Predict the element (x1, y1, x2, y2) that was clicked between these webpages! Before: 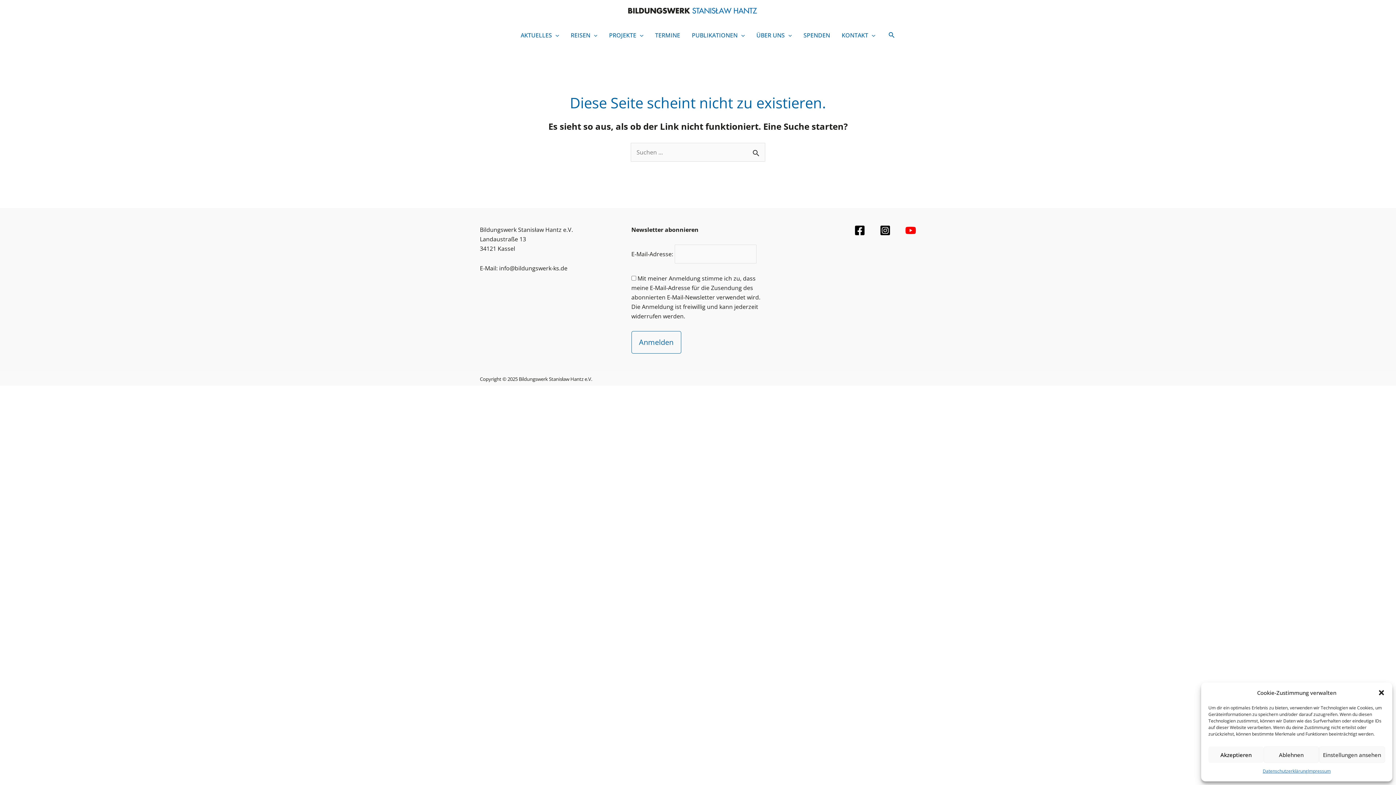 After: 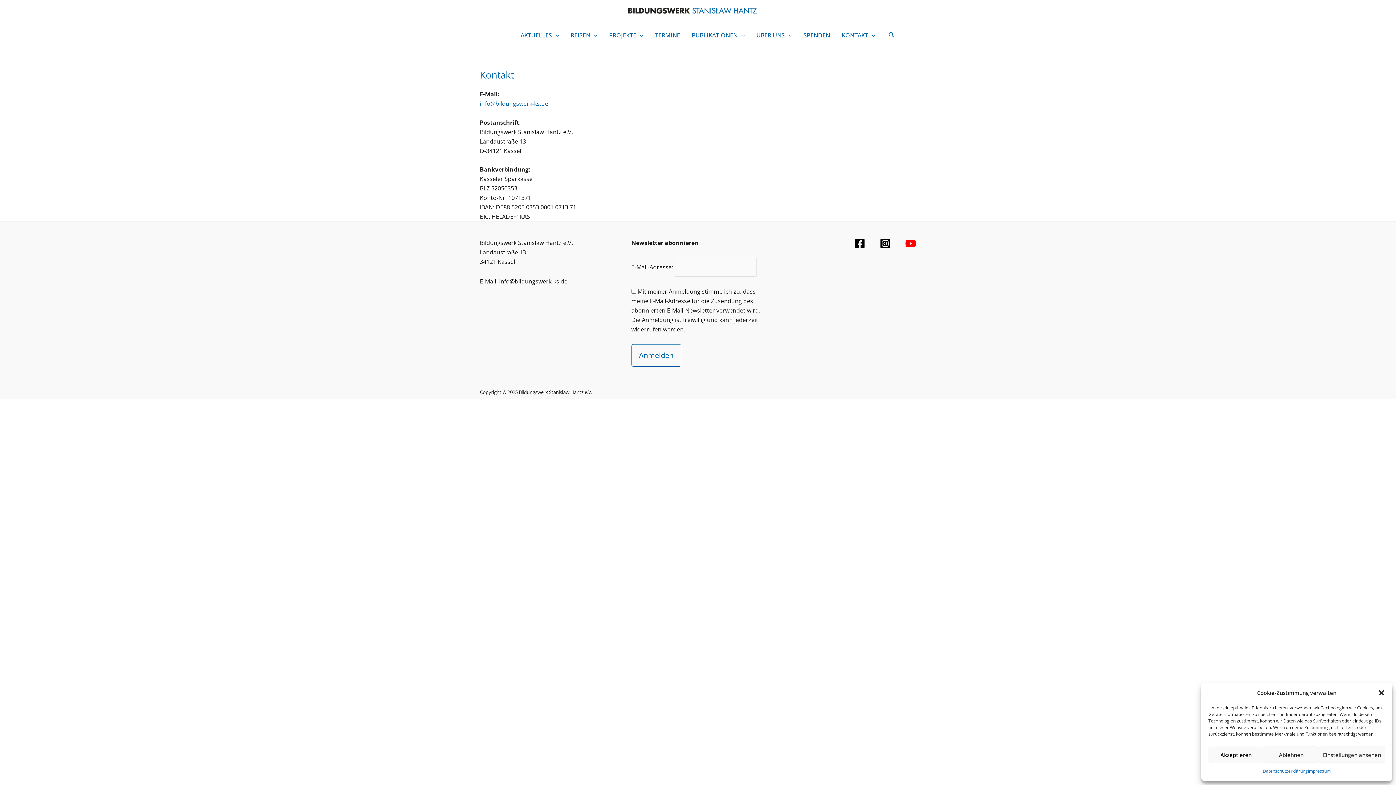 Action: label: KONTAKT bbox: (836, 24, 881, 46)